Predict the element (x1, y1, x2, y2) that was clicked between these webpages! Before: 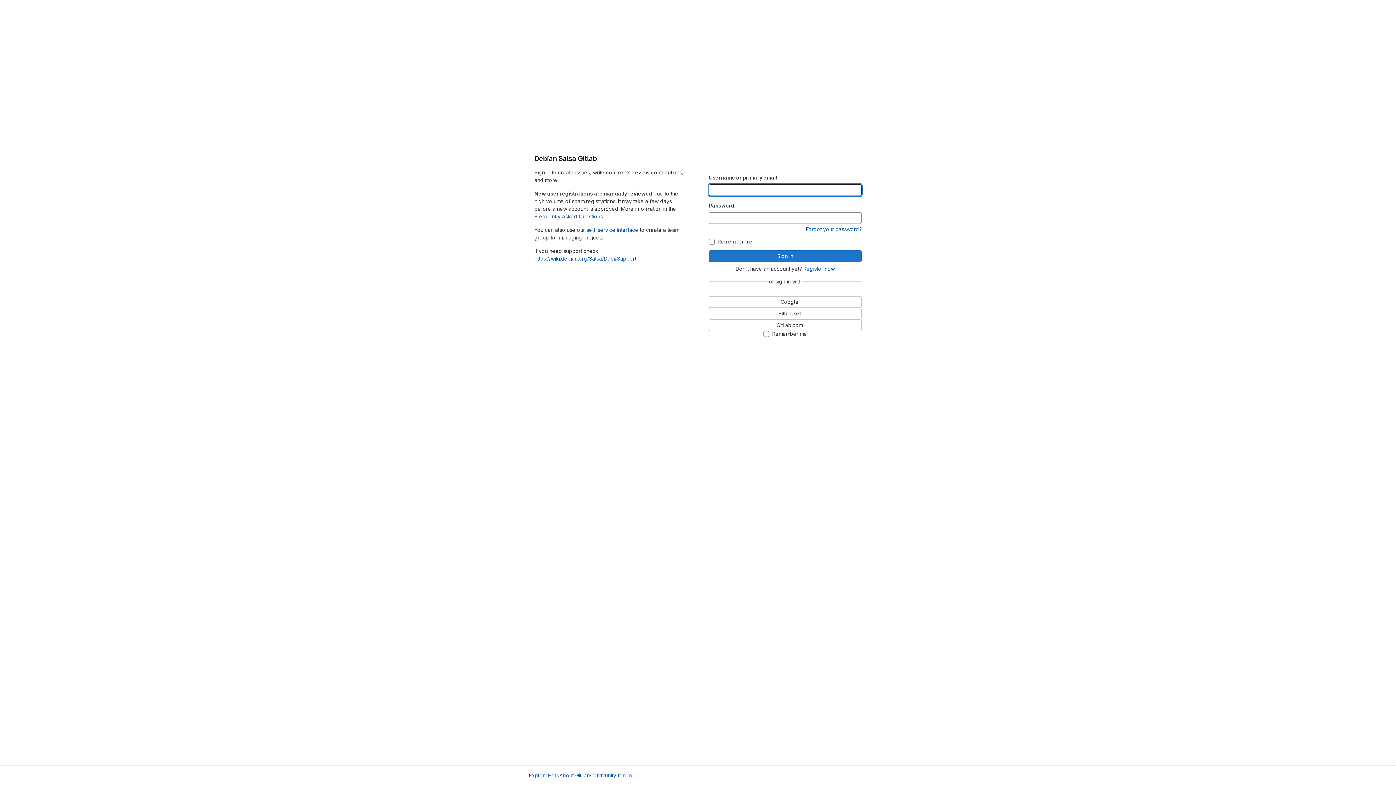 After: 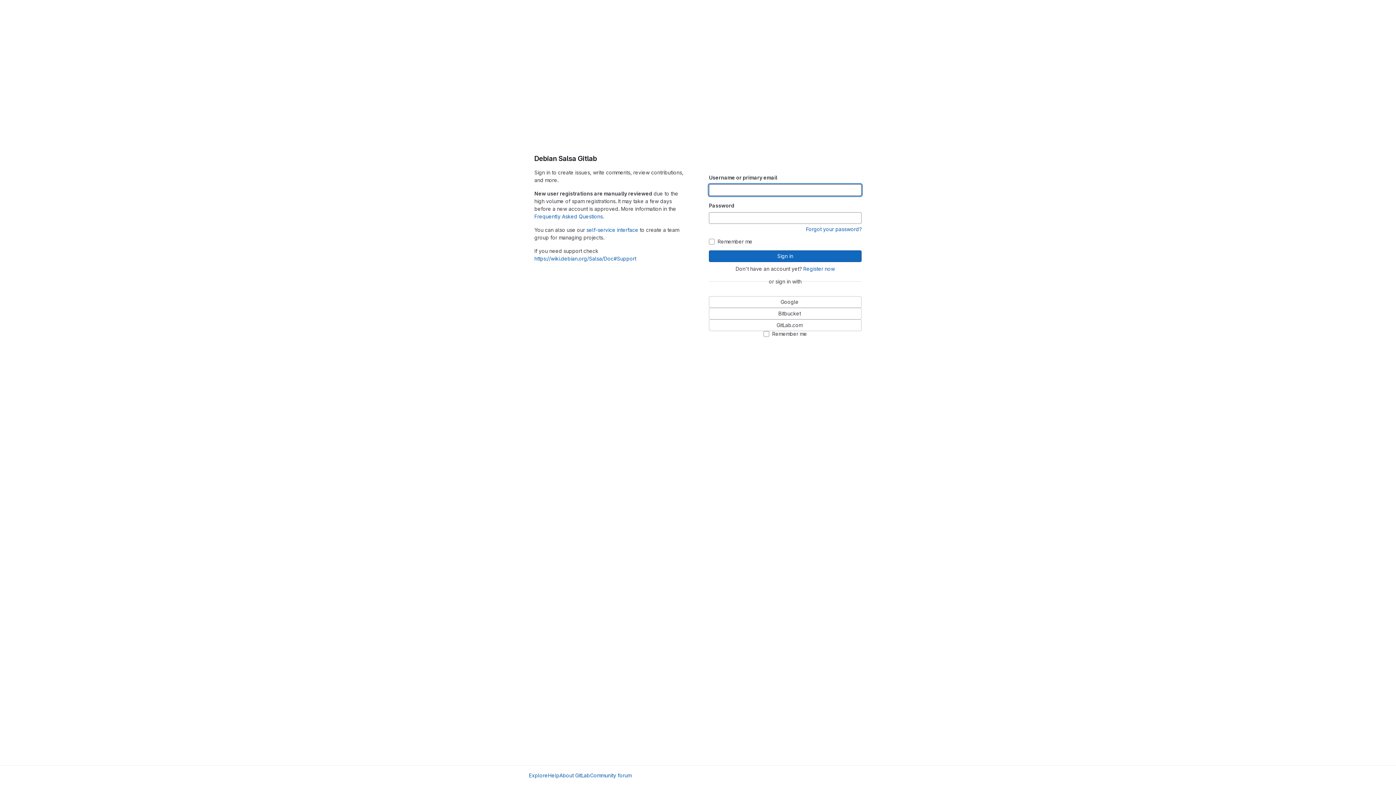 Action: bbox: (709, 250, 861, 262) label: Sign in